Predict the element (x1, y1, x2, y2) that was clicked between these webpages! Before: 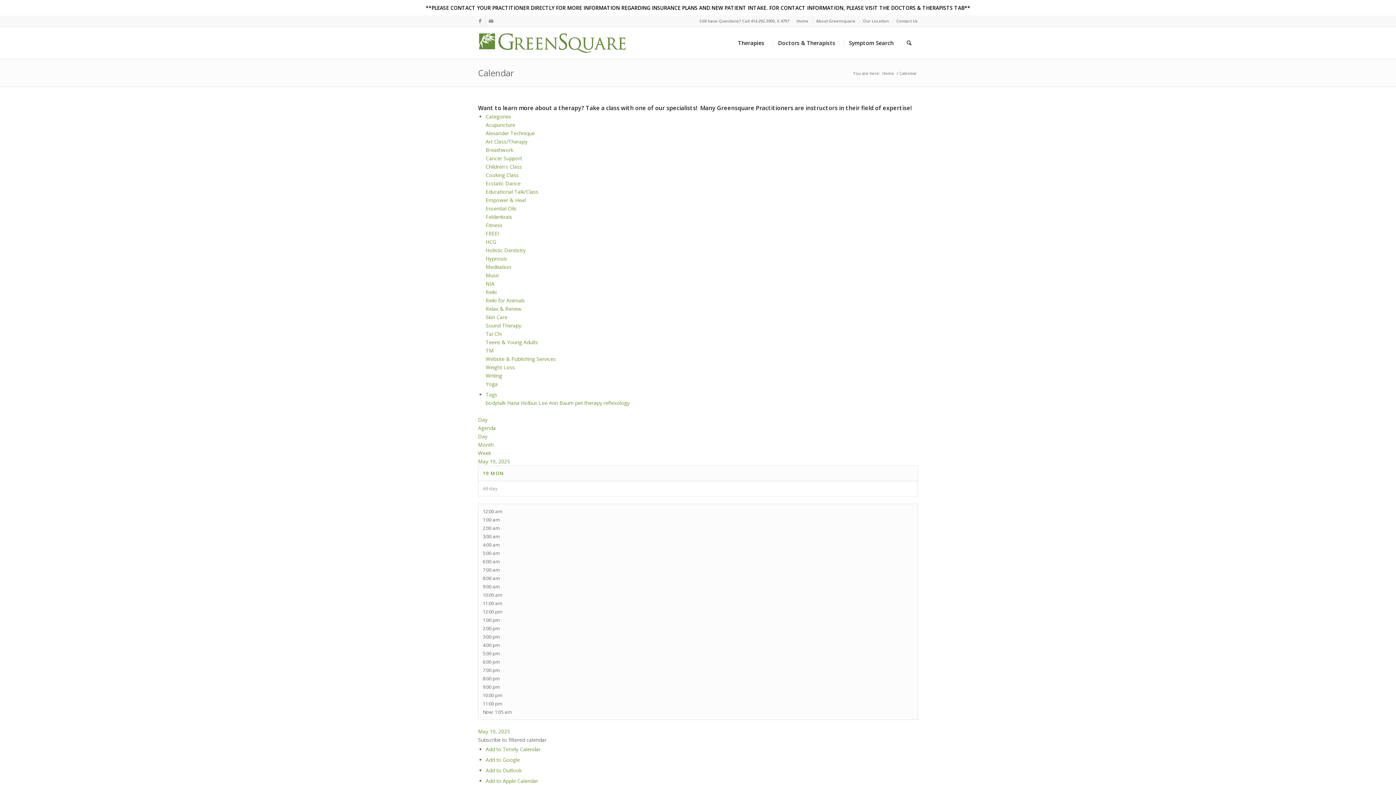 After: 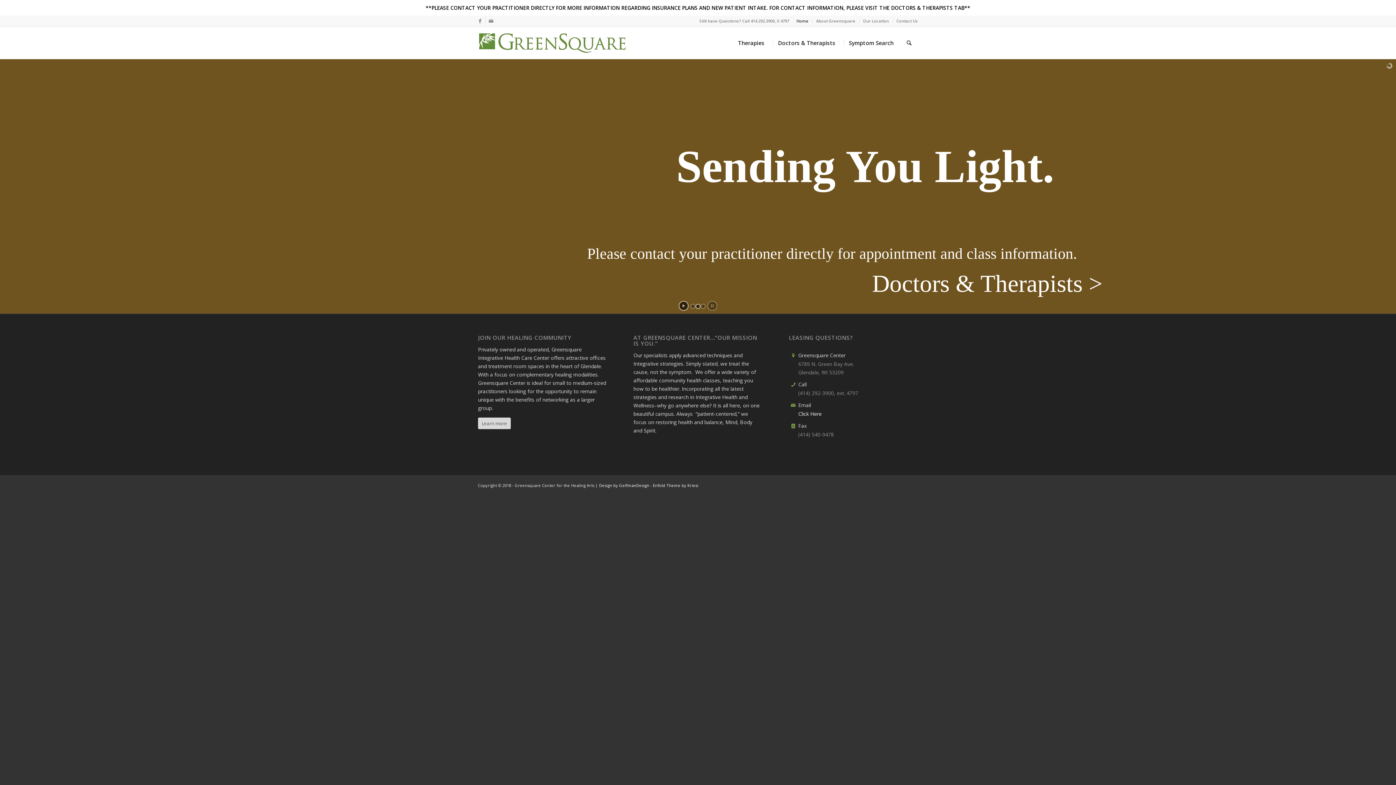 Action: label: Home bbox: (881, 70, 895, 75)